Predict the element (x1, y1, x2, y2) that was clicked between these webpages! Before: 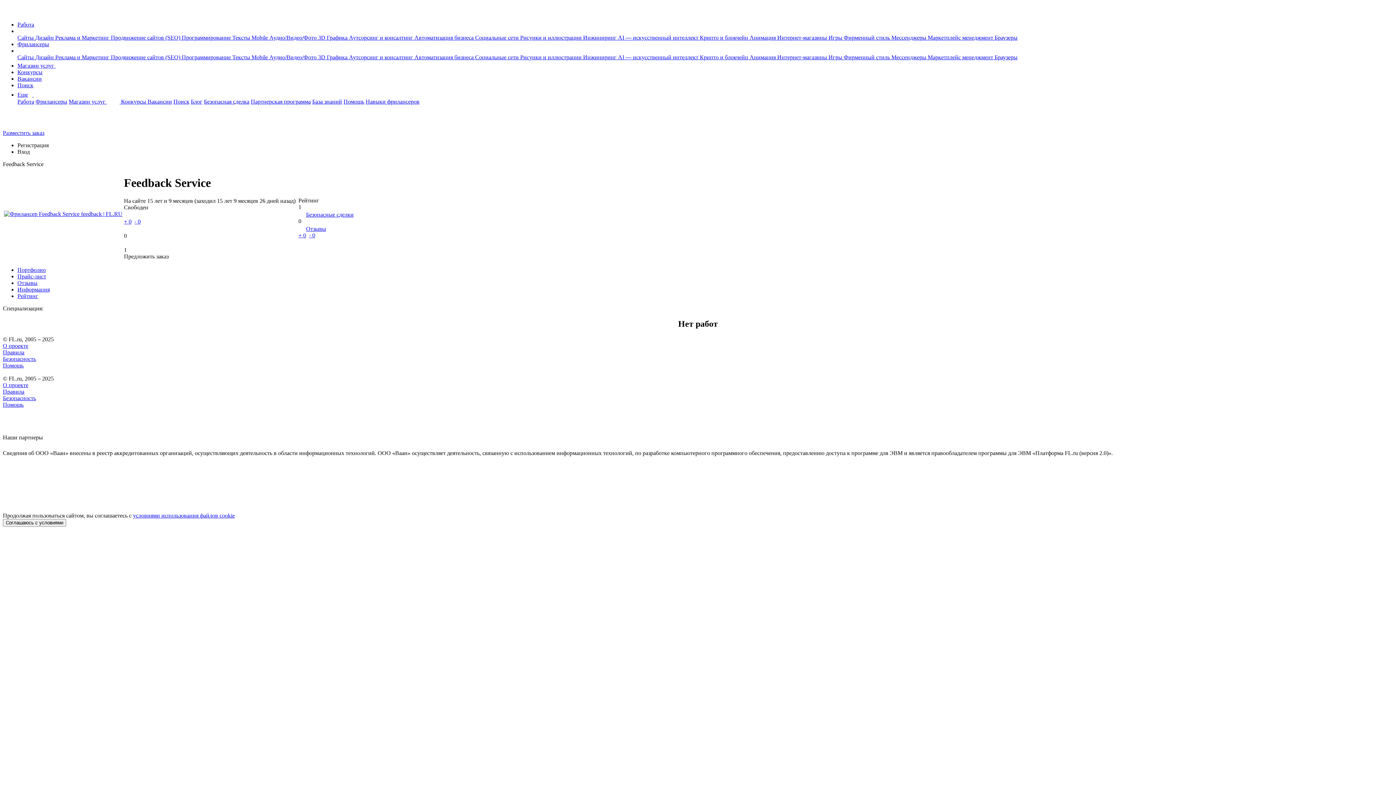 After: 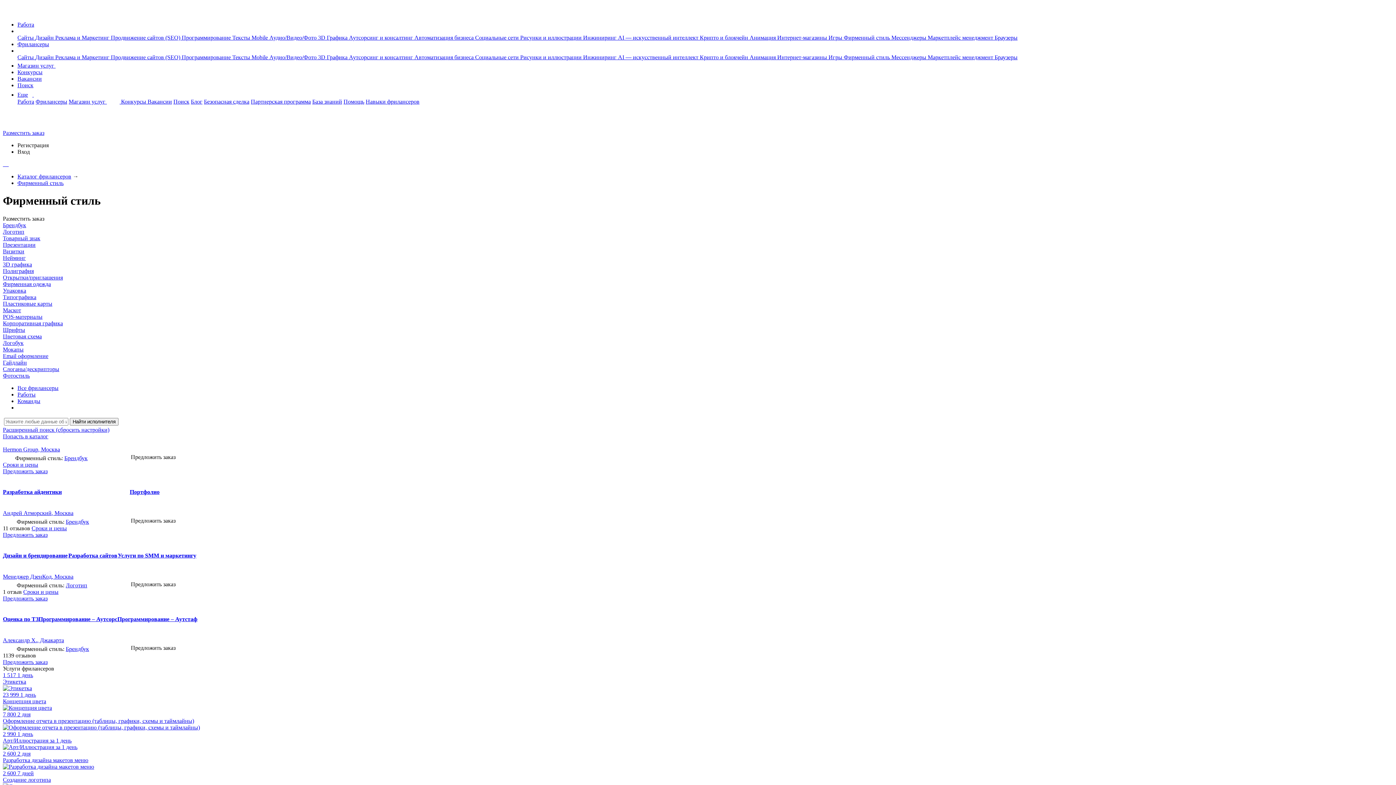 Action: label: Фирменный стиль  bbox: (844, 54, 891, 60)